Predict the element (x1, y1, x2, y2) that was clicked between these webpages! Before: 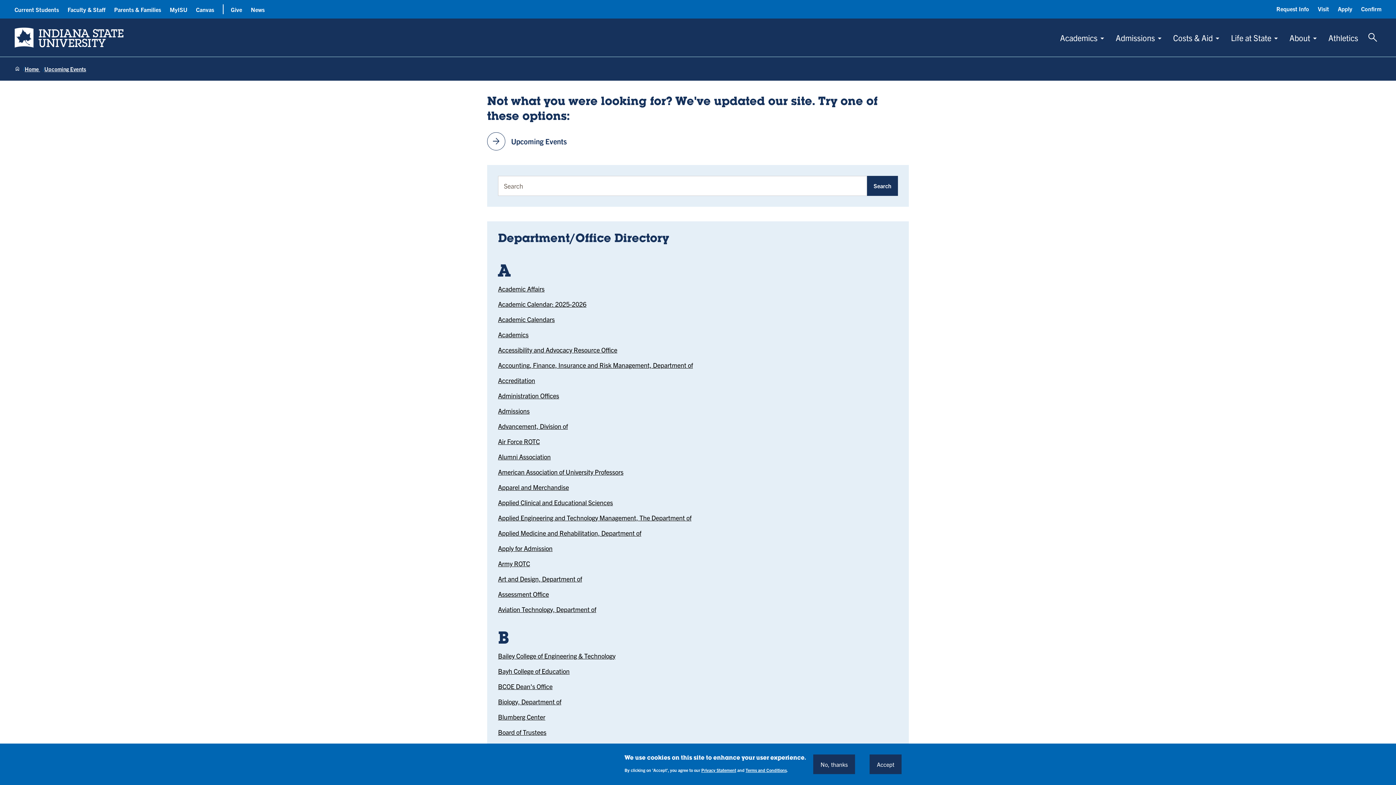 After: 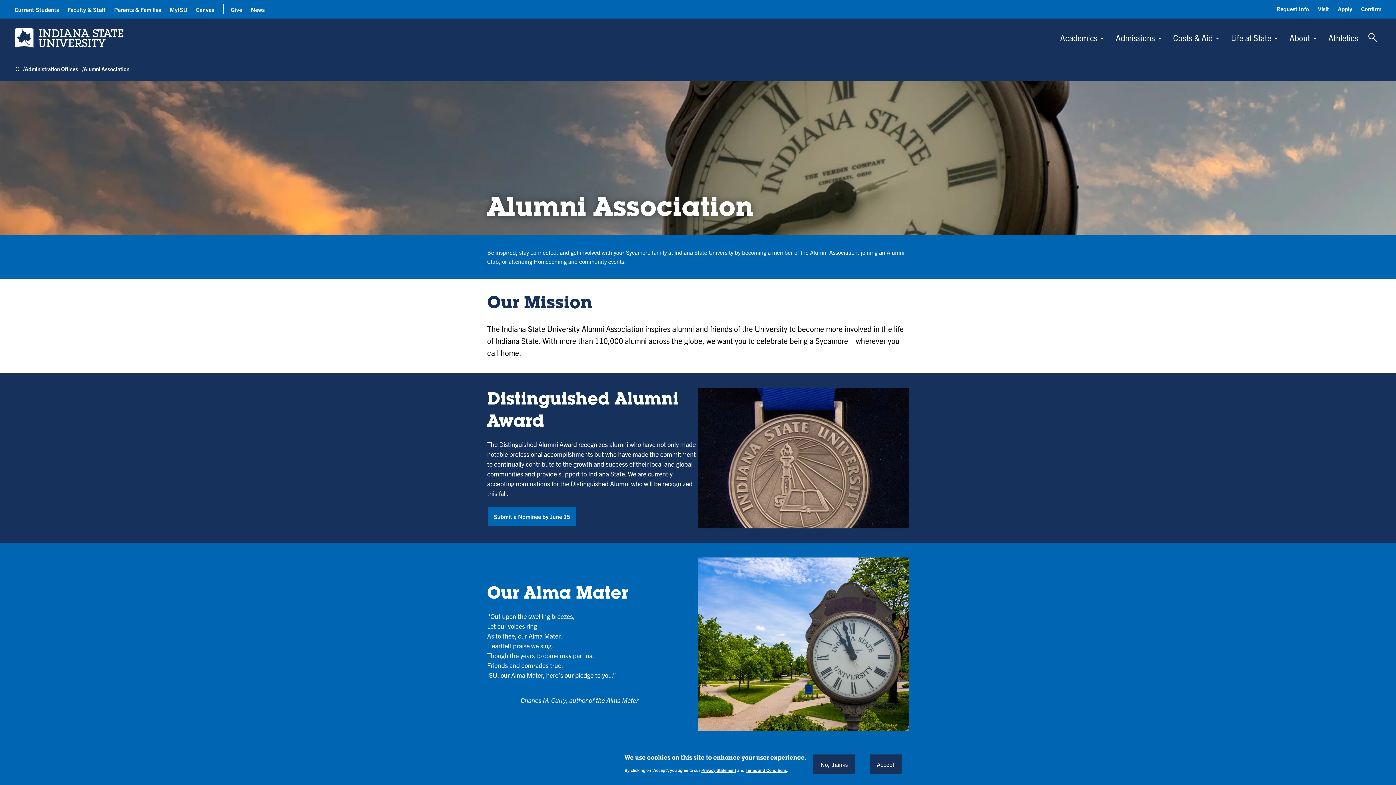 Action: label: Alumni Association bbox: (498, 452, 550, 461)